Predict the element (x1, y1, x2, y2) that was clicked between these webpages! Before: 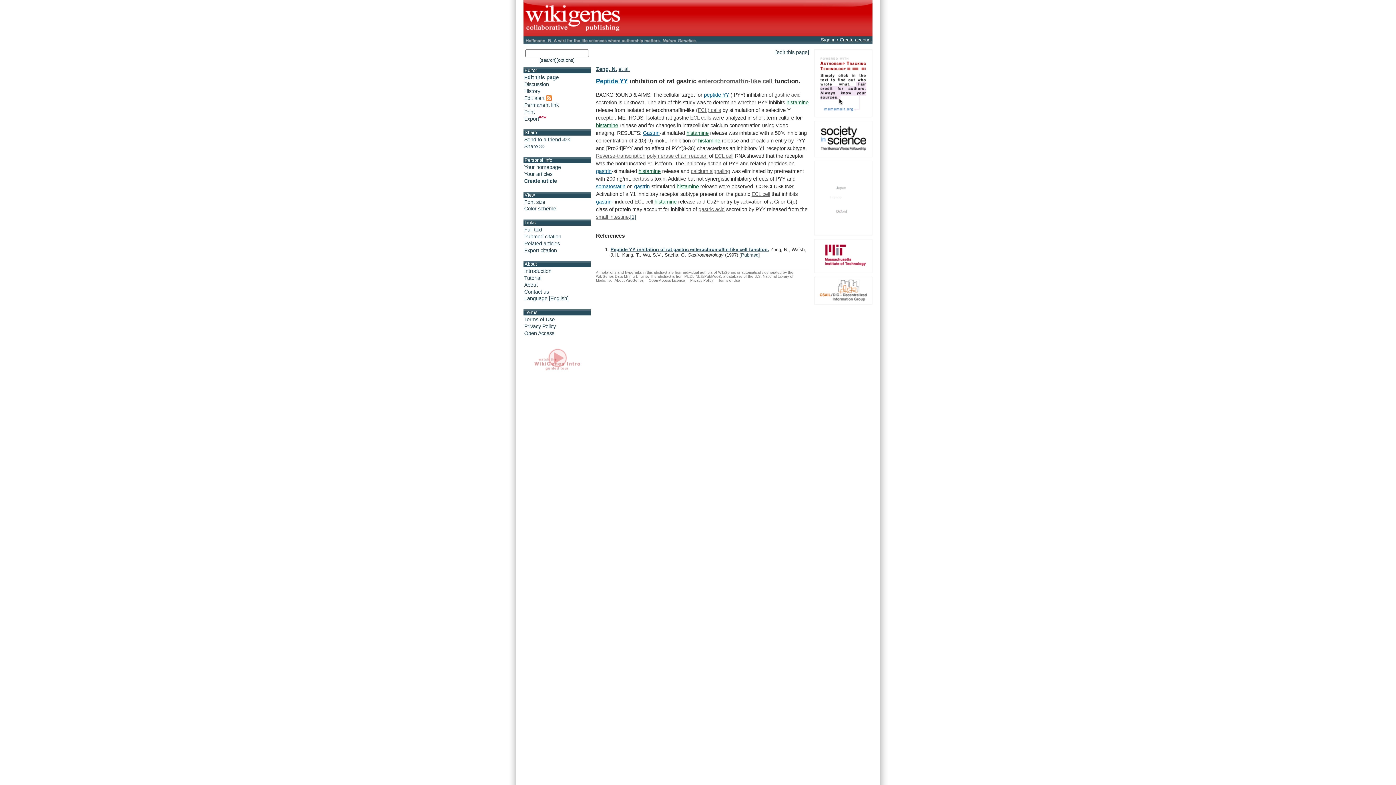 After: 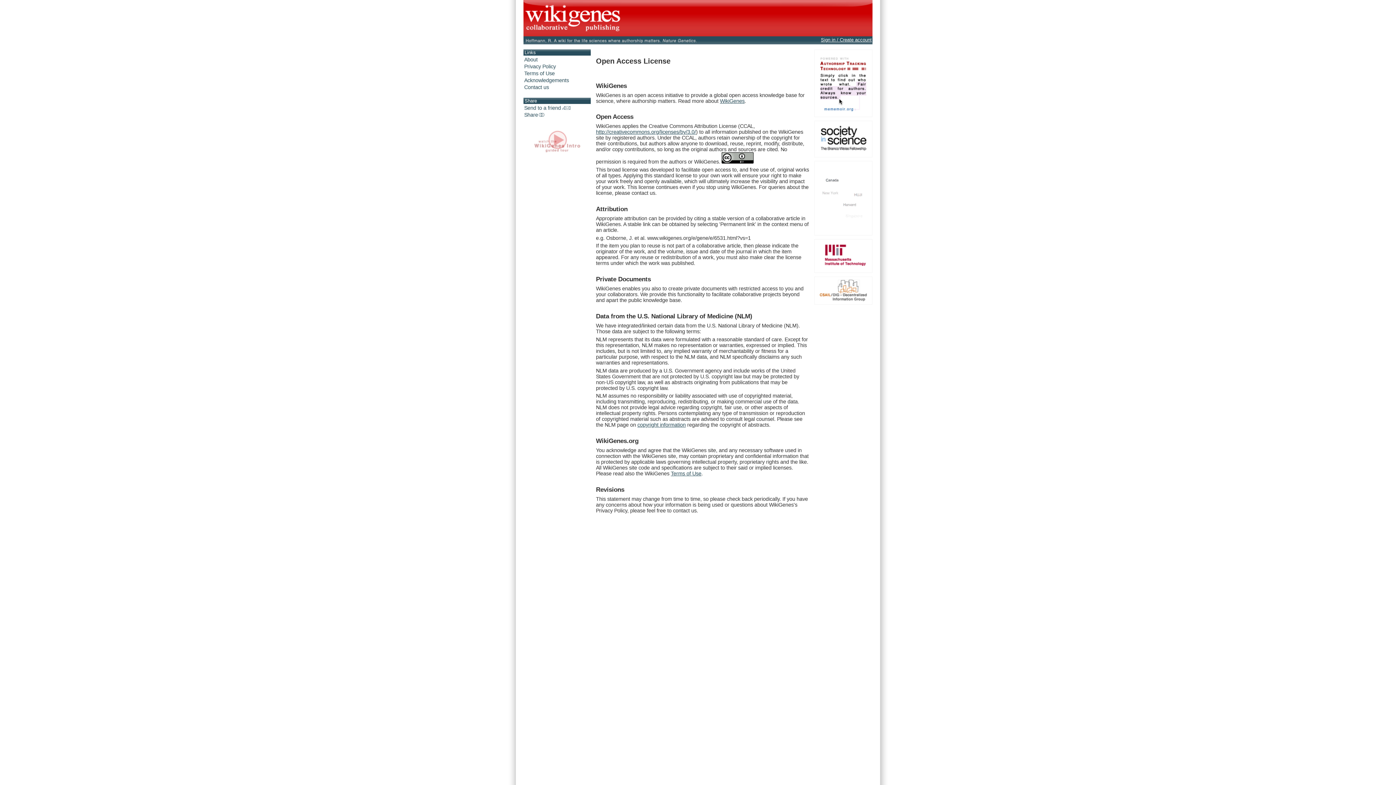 Action: bbox: (646, 278, 687, 282) label: Open Access Licence